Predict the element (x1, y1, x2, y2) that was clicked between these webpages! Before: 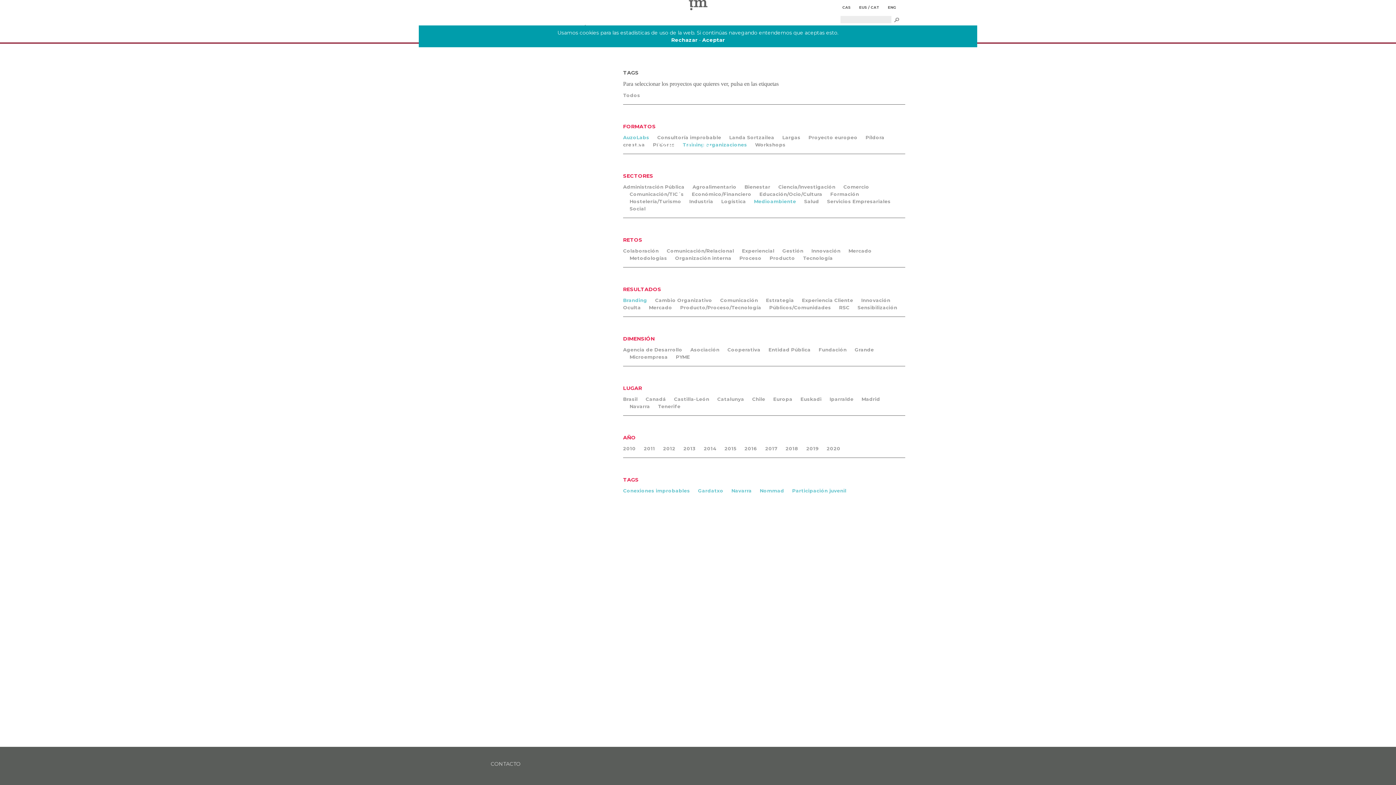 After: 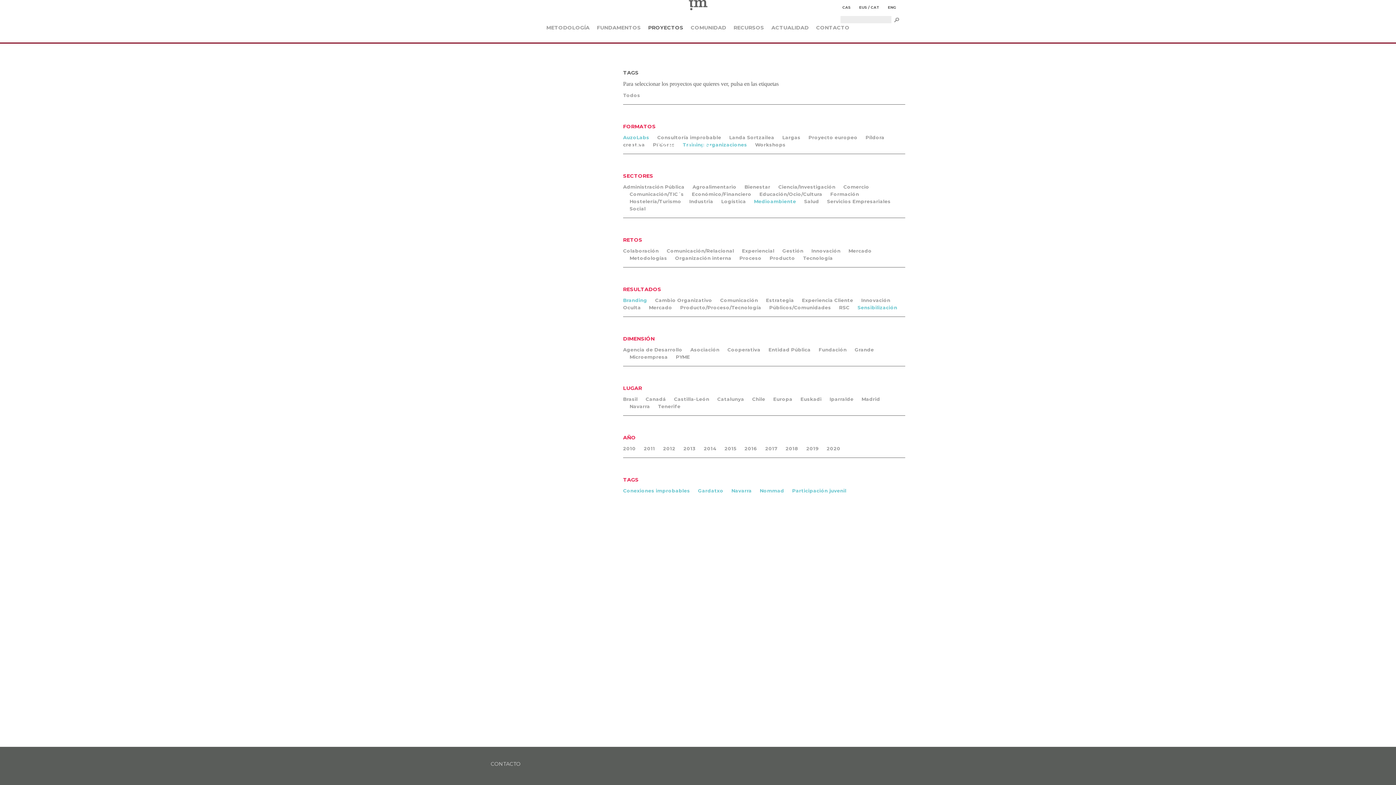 Action: bbox: (857, 304, 897, 310) label: Sensibilización